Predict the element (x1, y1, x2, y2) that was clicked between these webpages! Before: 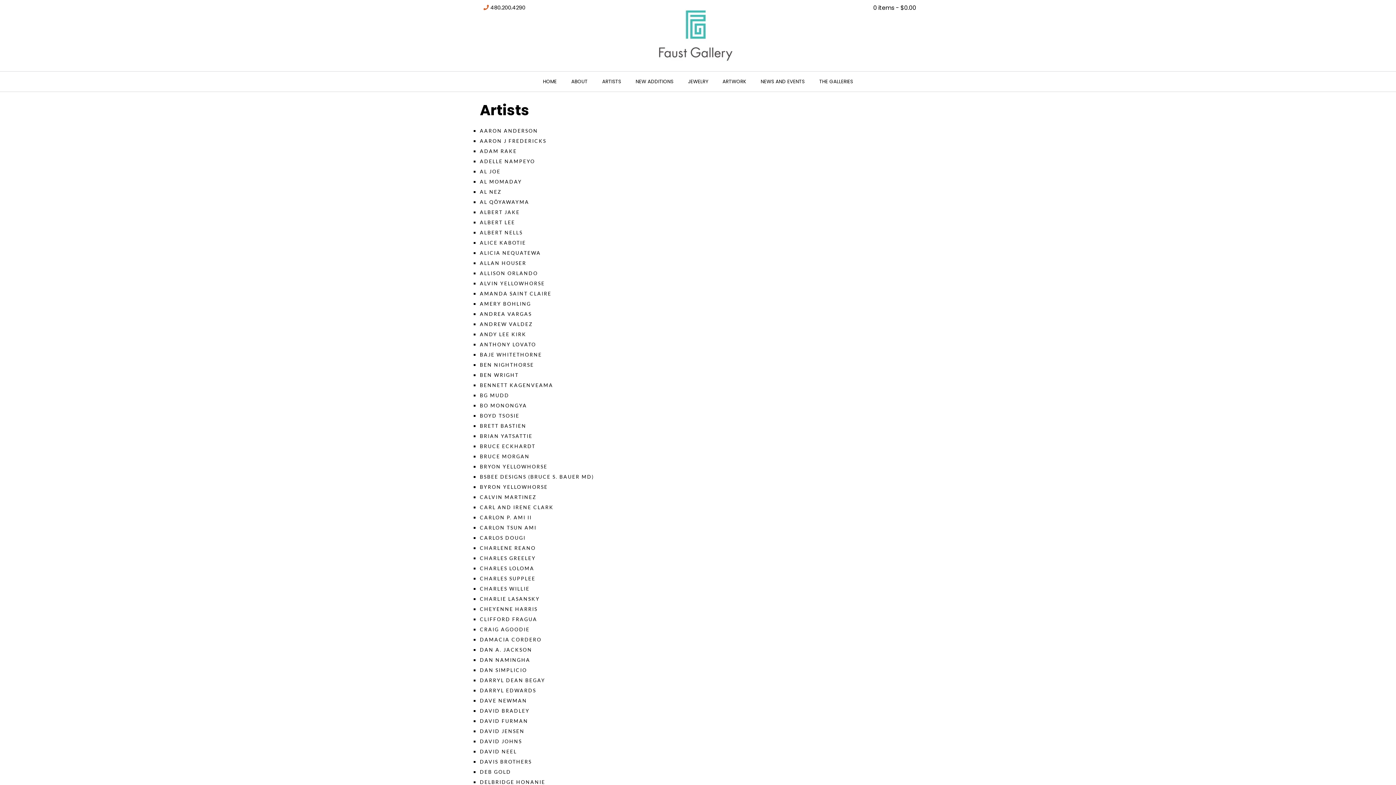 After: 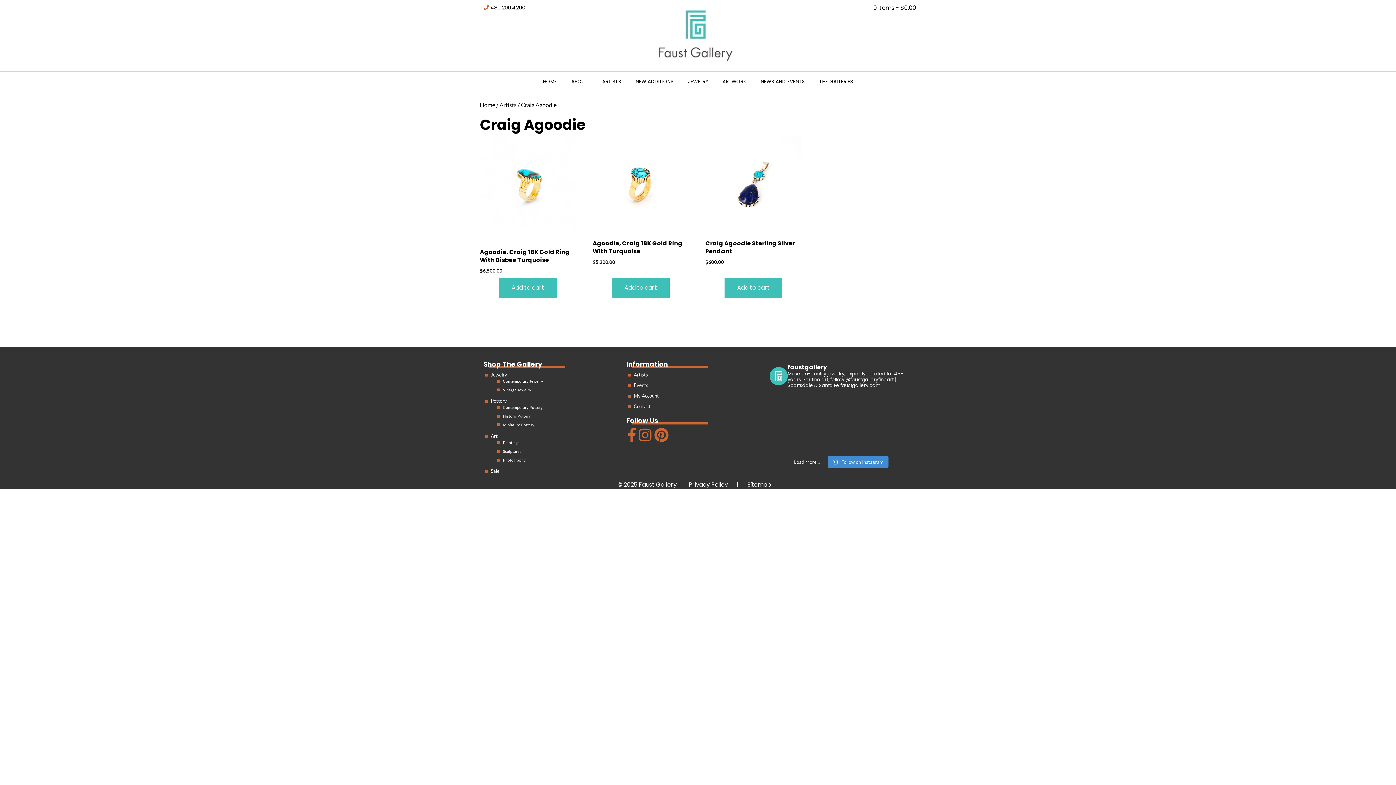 Action: bbox: (480, 624, 621, 634) label: CRAIG AGOODIE